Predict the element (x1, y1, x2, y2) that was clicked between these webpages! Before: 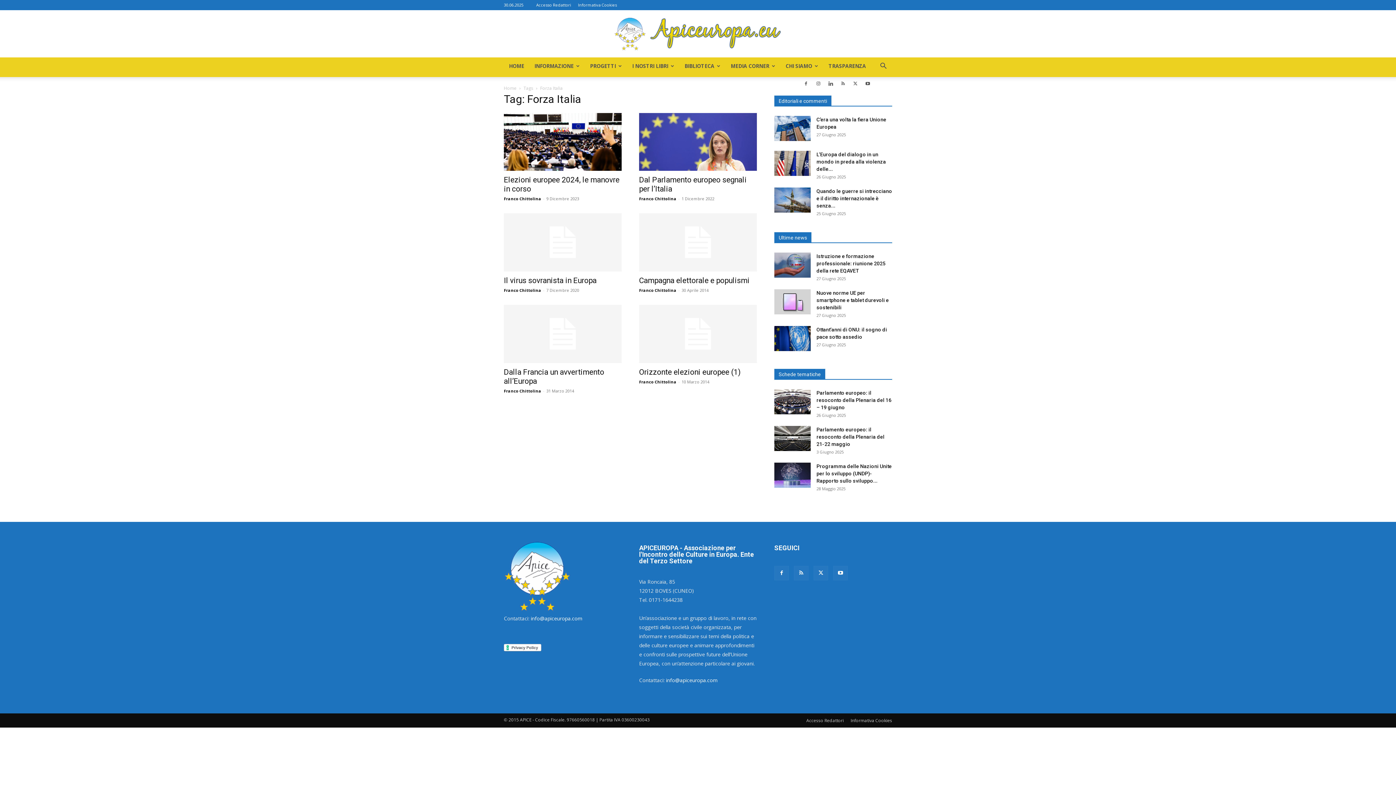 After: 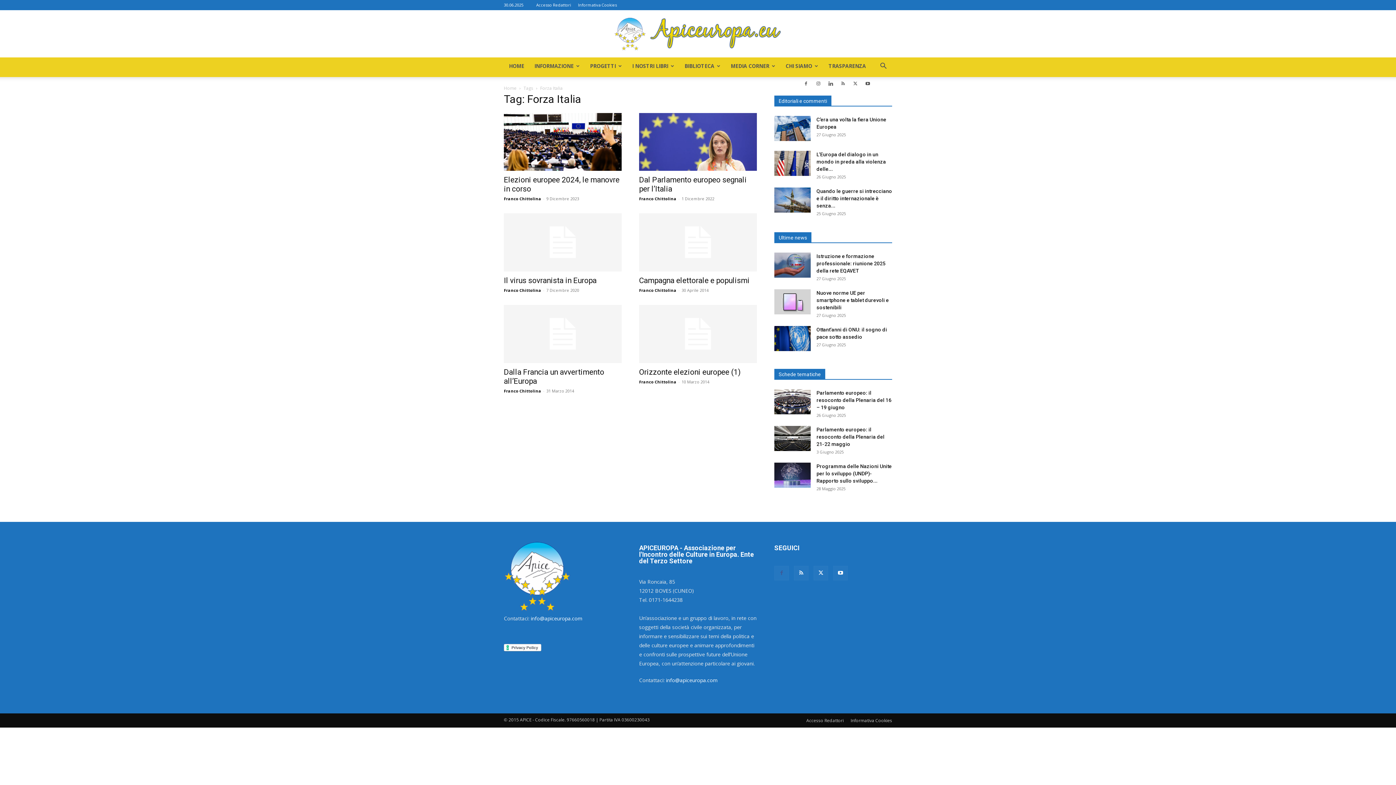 Action: bbox: (774, 566, 789, 580)